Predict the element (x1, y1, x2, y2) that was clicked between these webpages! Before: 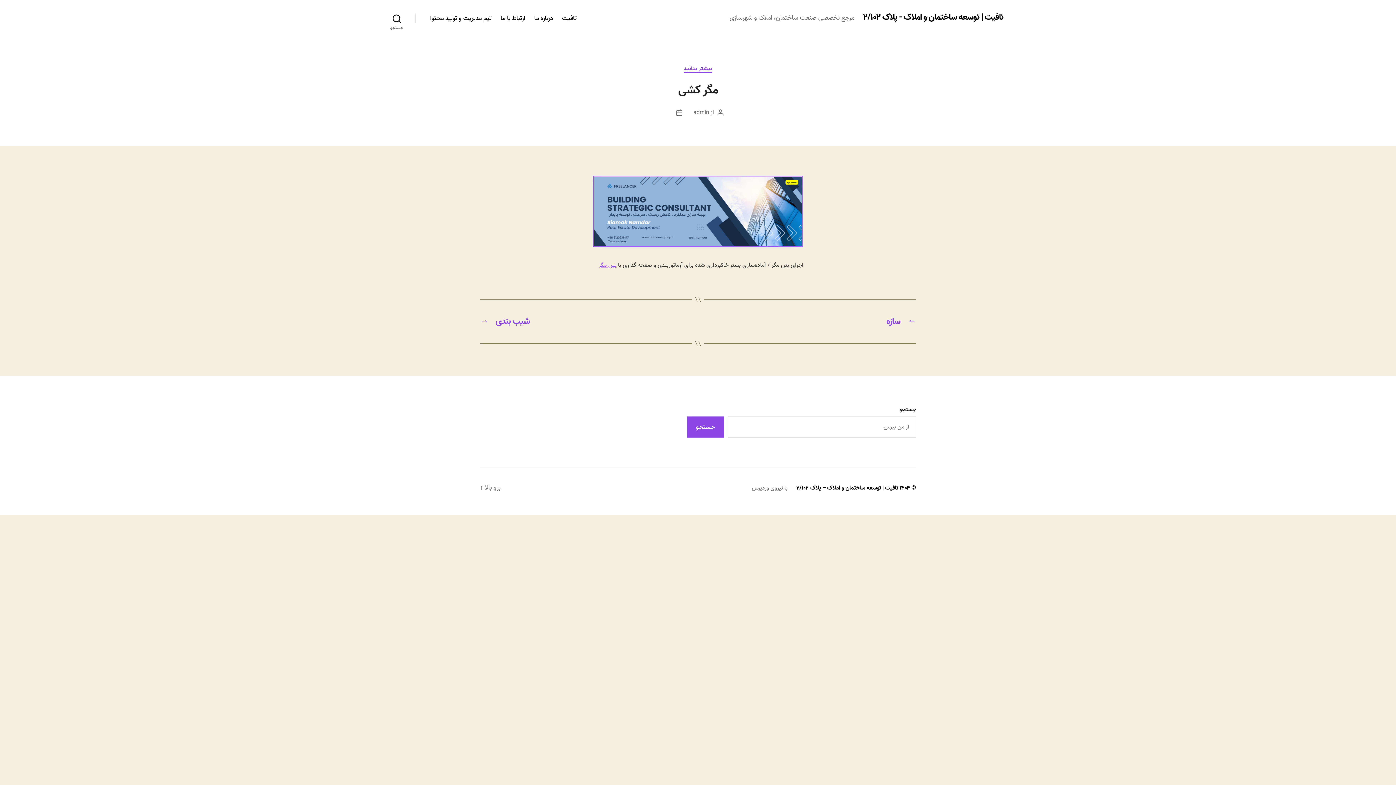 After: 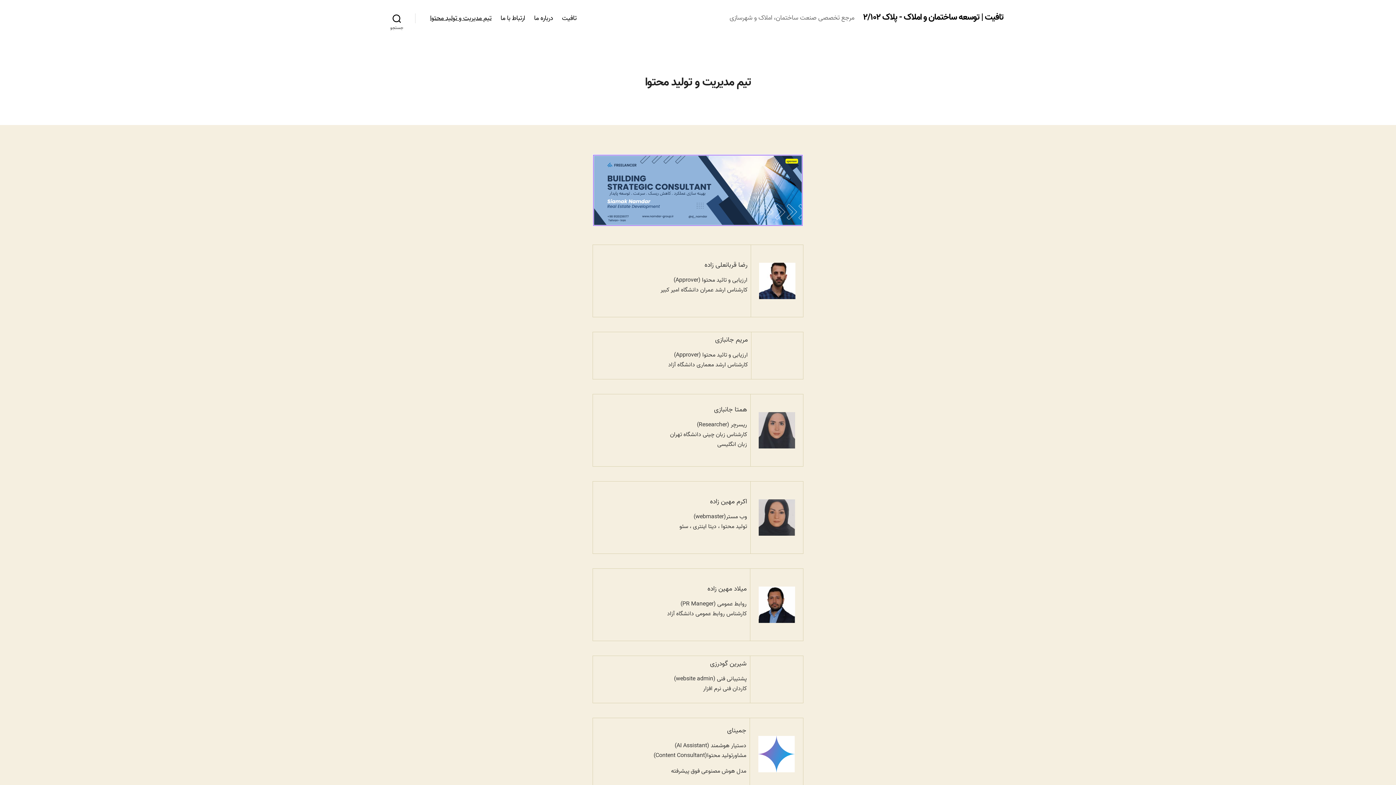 Action: bbox: (430, 14, 491, 22) label: تیم مدیریت و تولید محتوا